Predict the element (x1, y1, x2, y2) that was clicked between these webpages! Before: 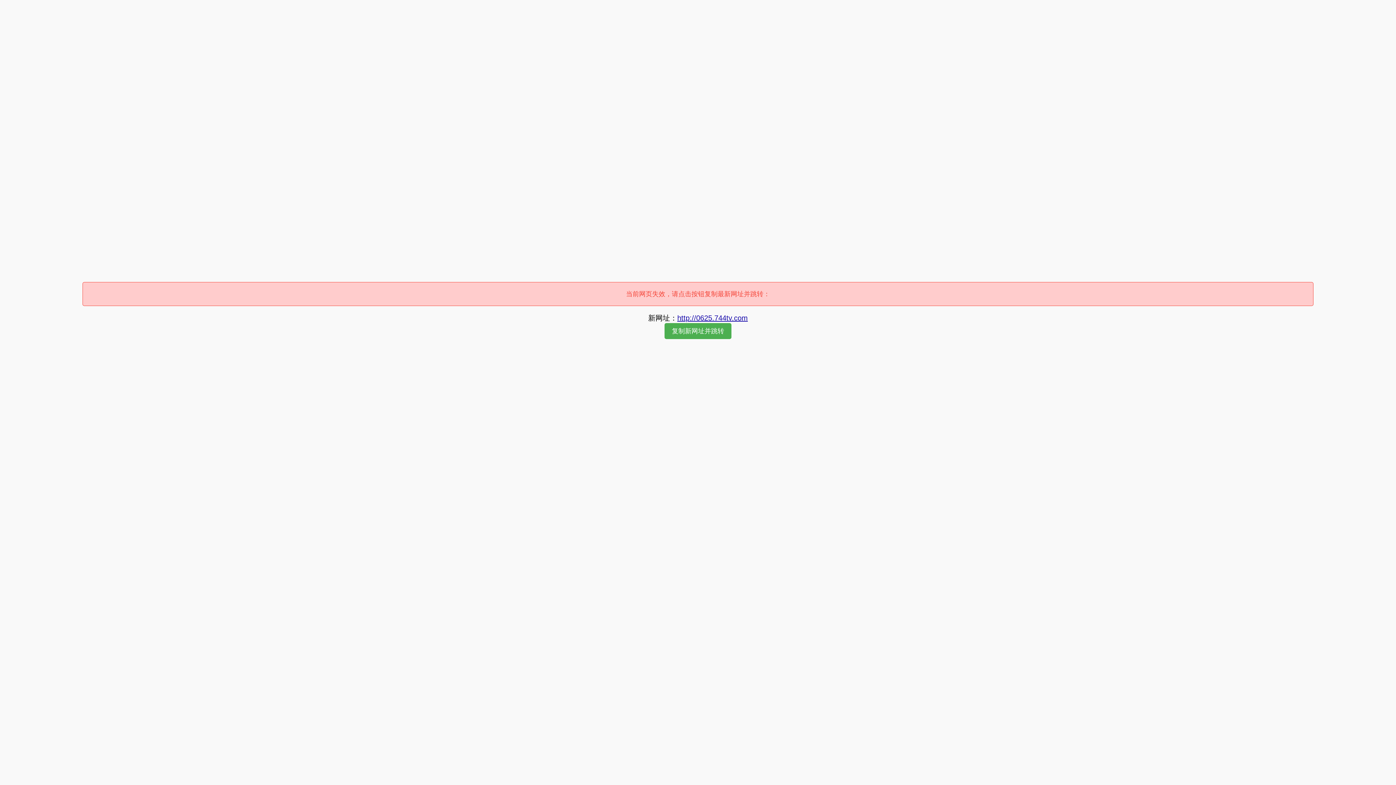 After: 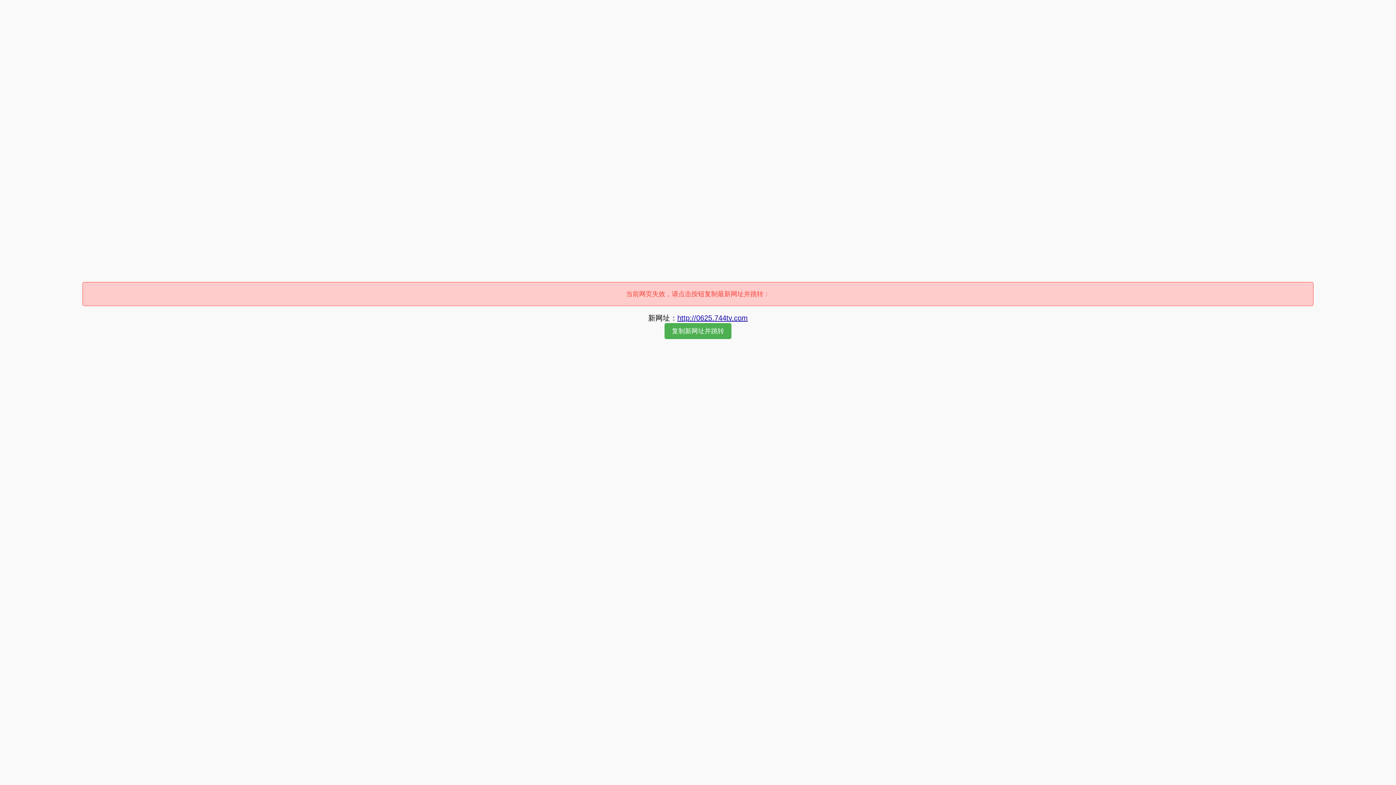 Action: bbox: (677, 314, 748, 322) label: http://0625.744tv.com